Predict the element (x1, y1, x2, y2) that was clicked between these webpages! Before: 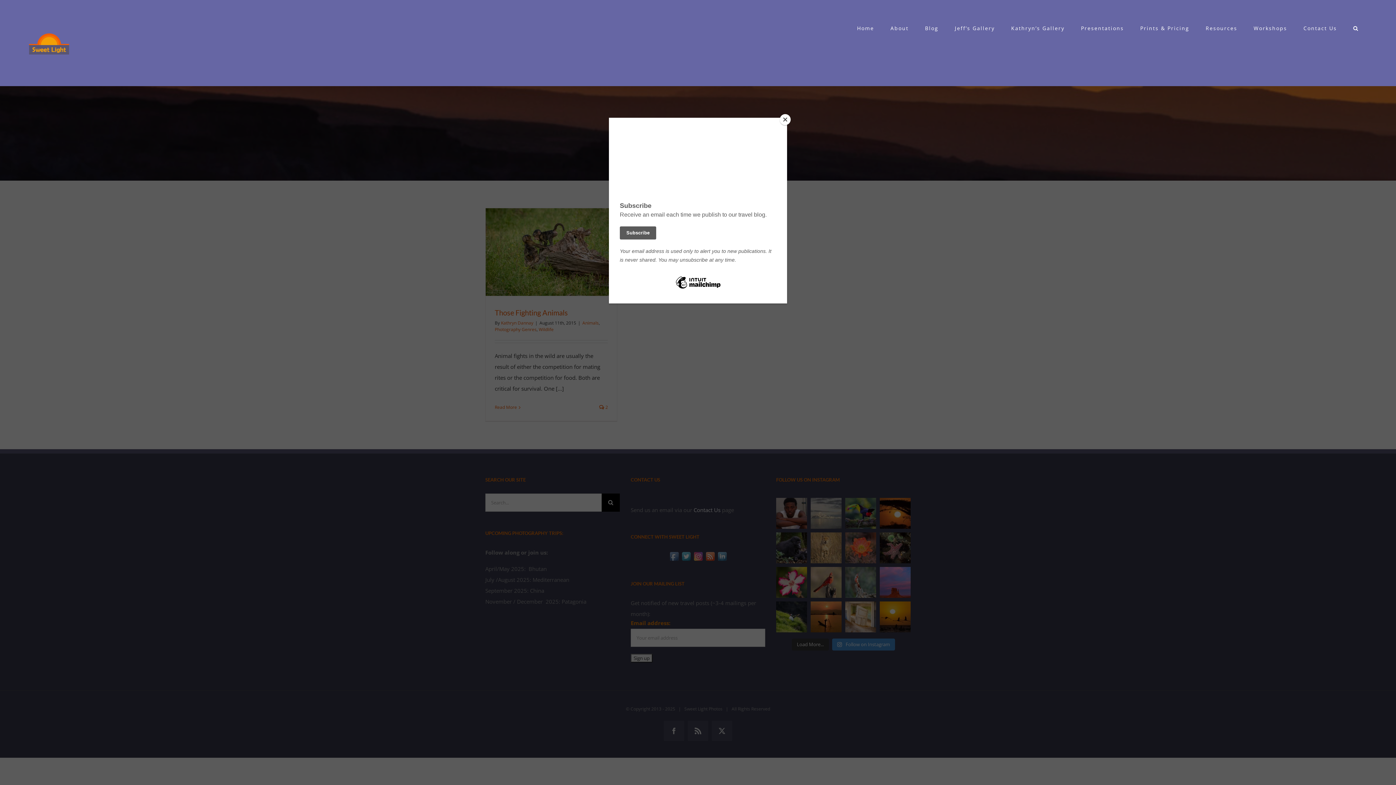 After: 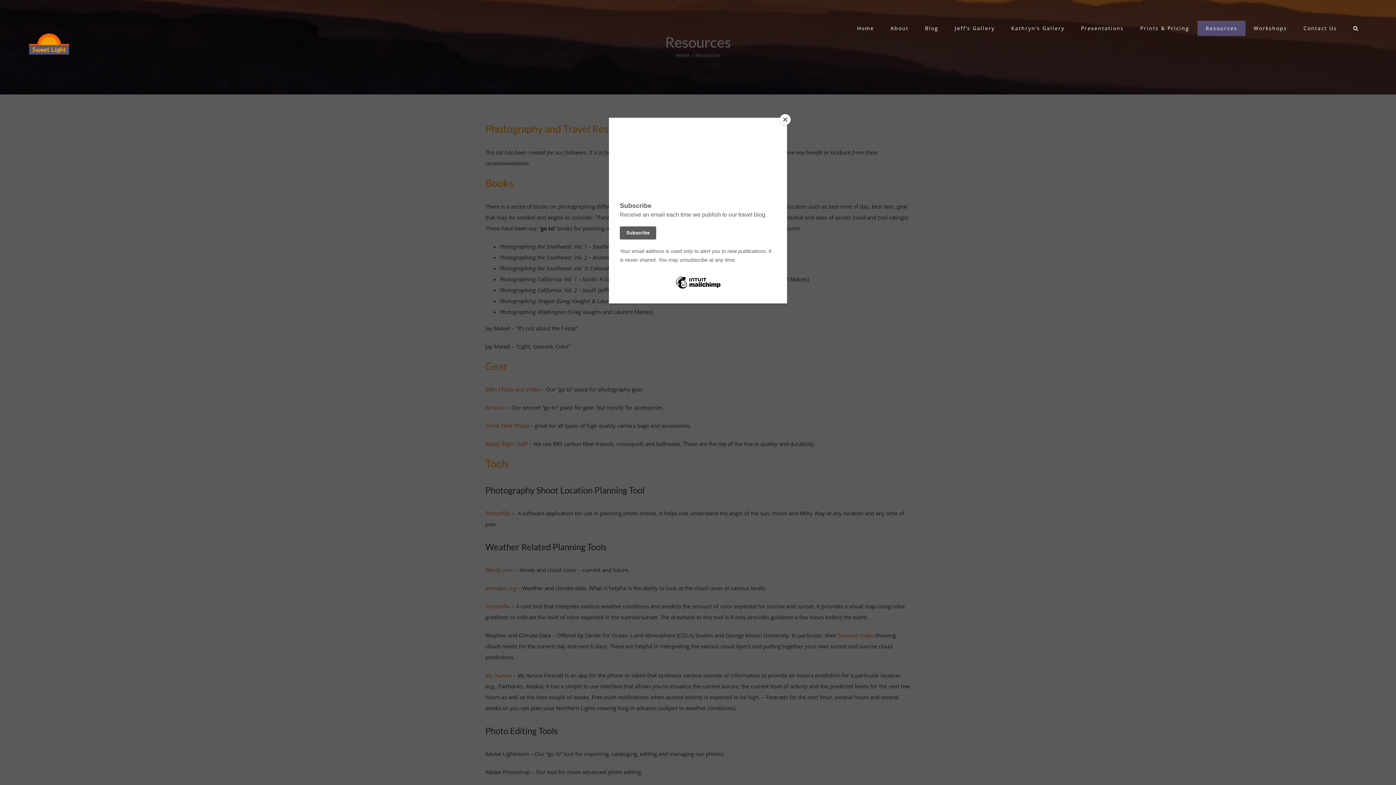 Action: label: Resources bbox: (1197, 20, 1245, 35)